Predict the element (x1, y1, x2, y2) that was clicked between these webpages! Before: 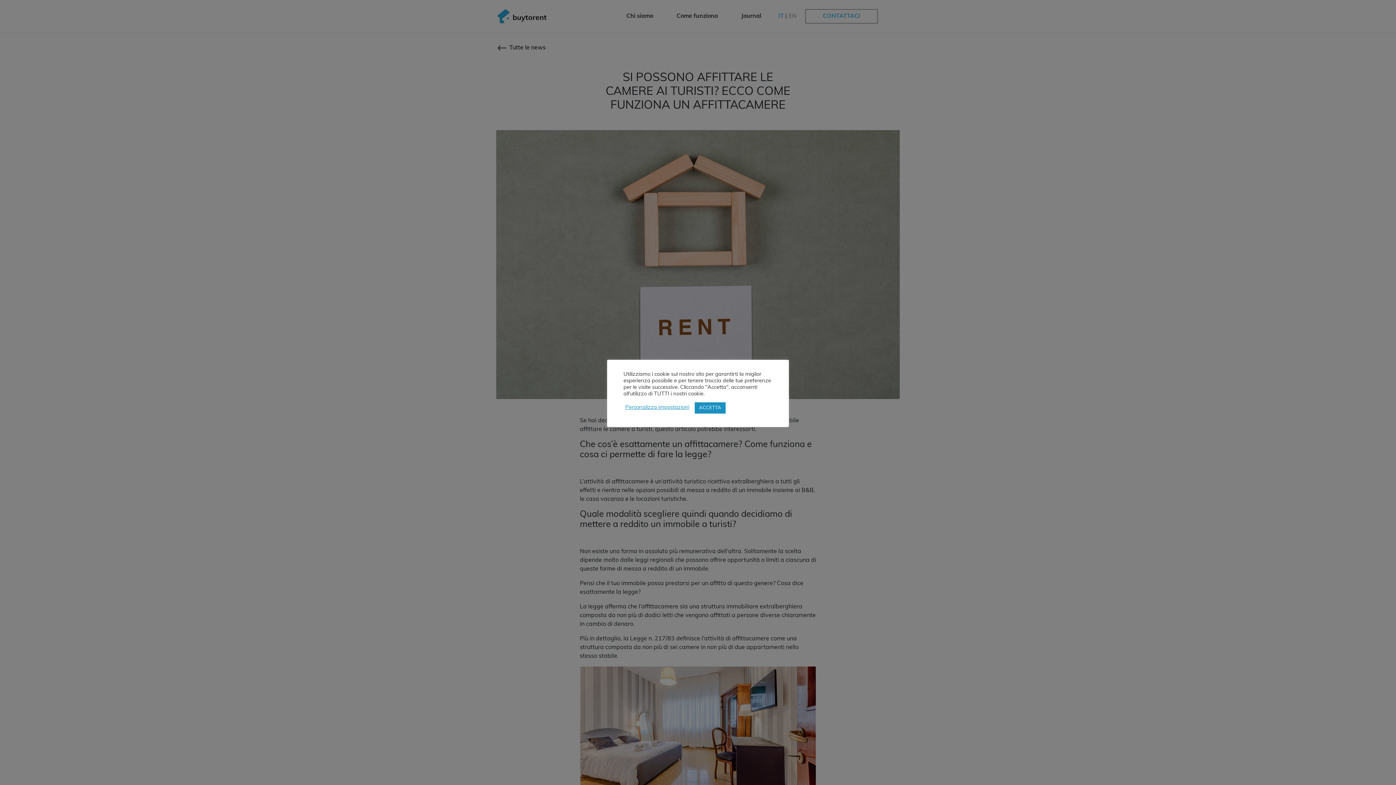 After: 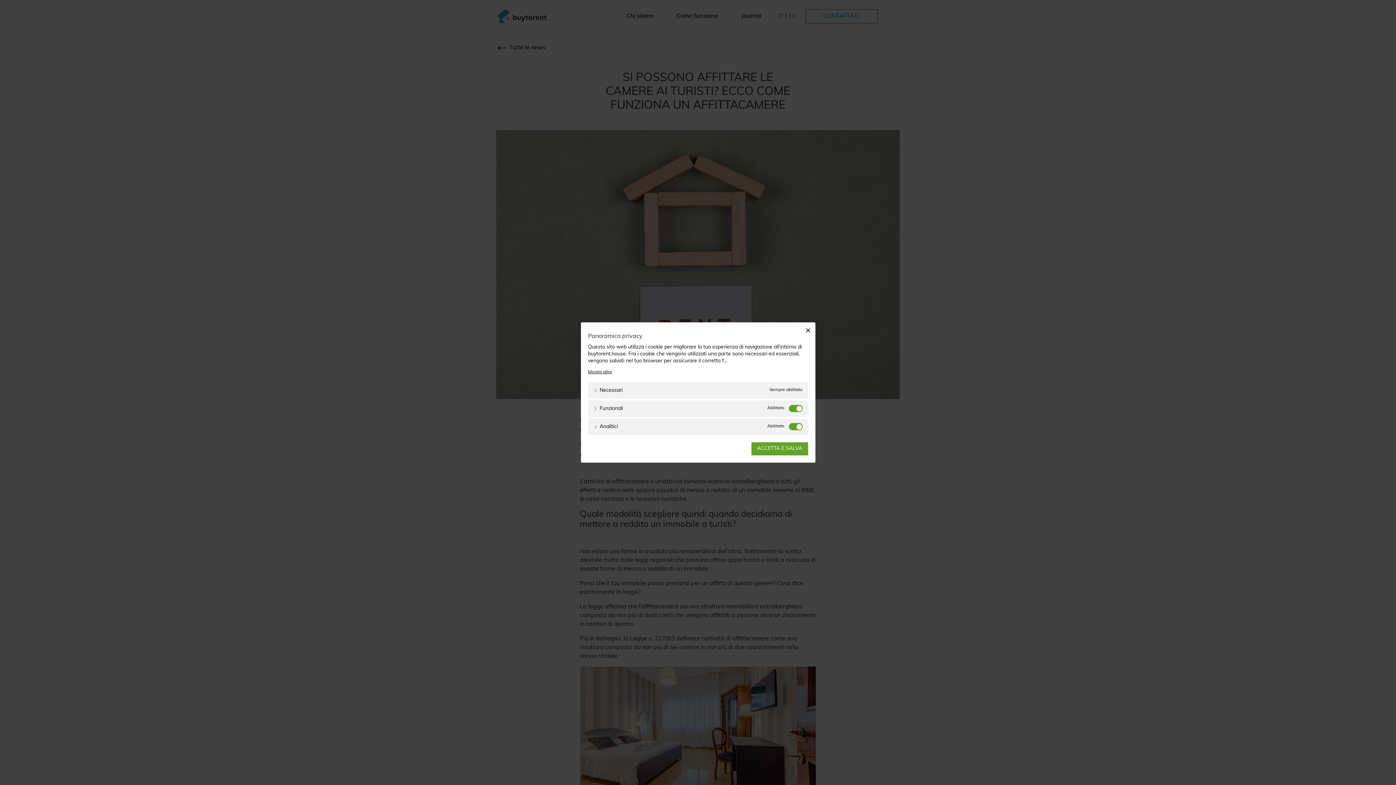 Action: label: Personalizza impostazioni bbox: (625, 404, 689, 411)